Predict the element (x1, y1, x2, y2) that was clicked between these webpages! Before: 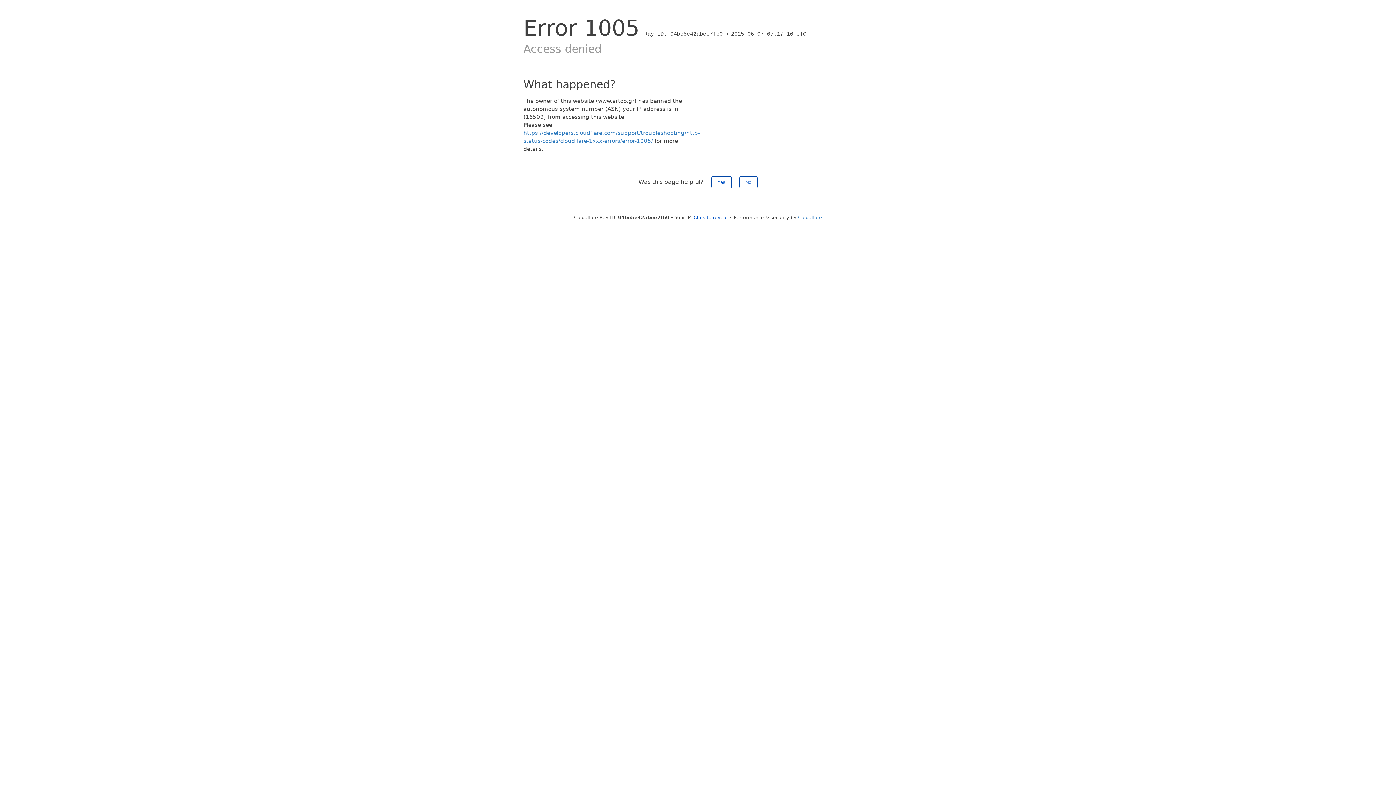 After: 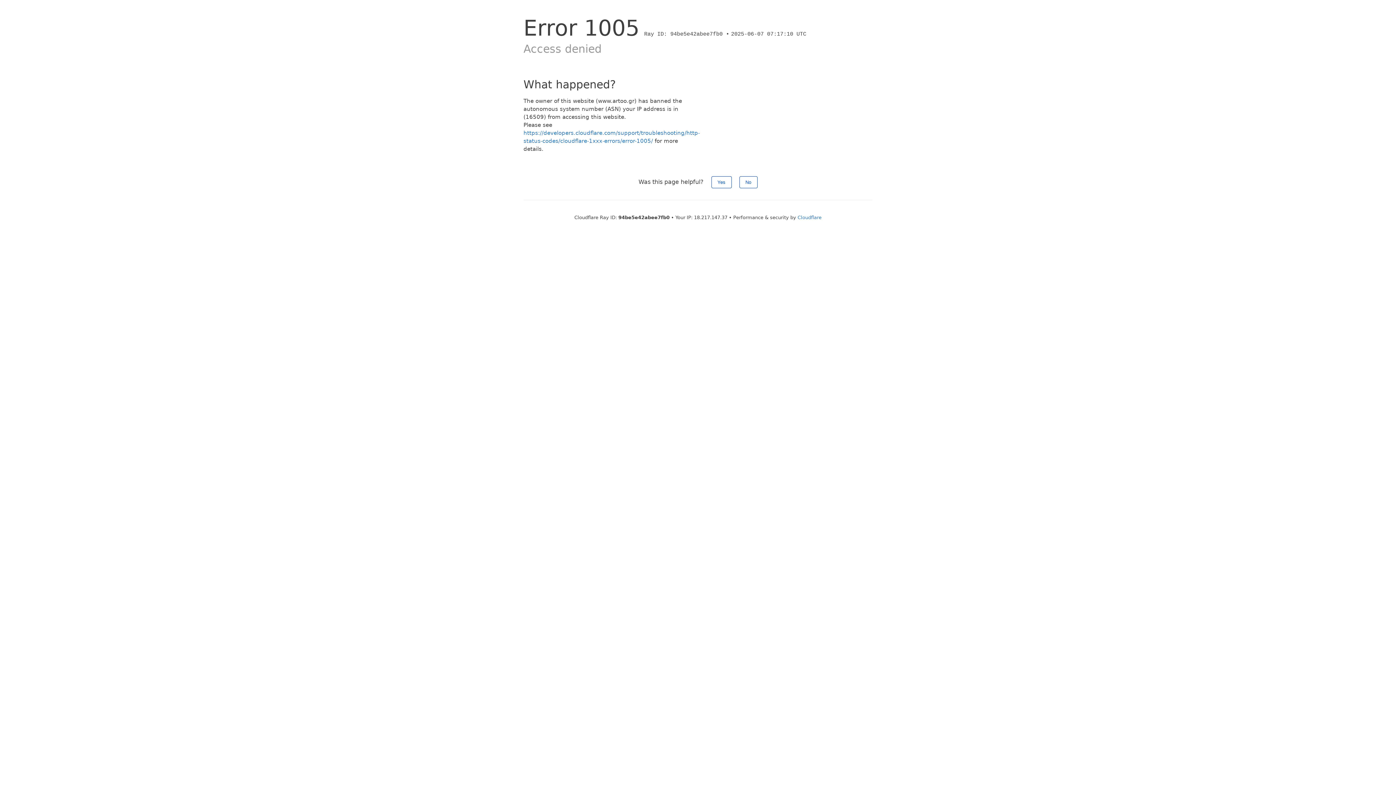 Action: bbox: (693, 214, 728, 220) label: Click to reveal